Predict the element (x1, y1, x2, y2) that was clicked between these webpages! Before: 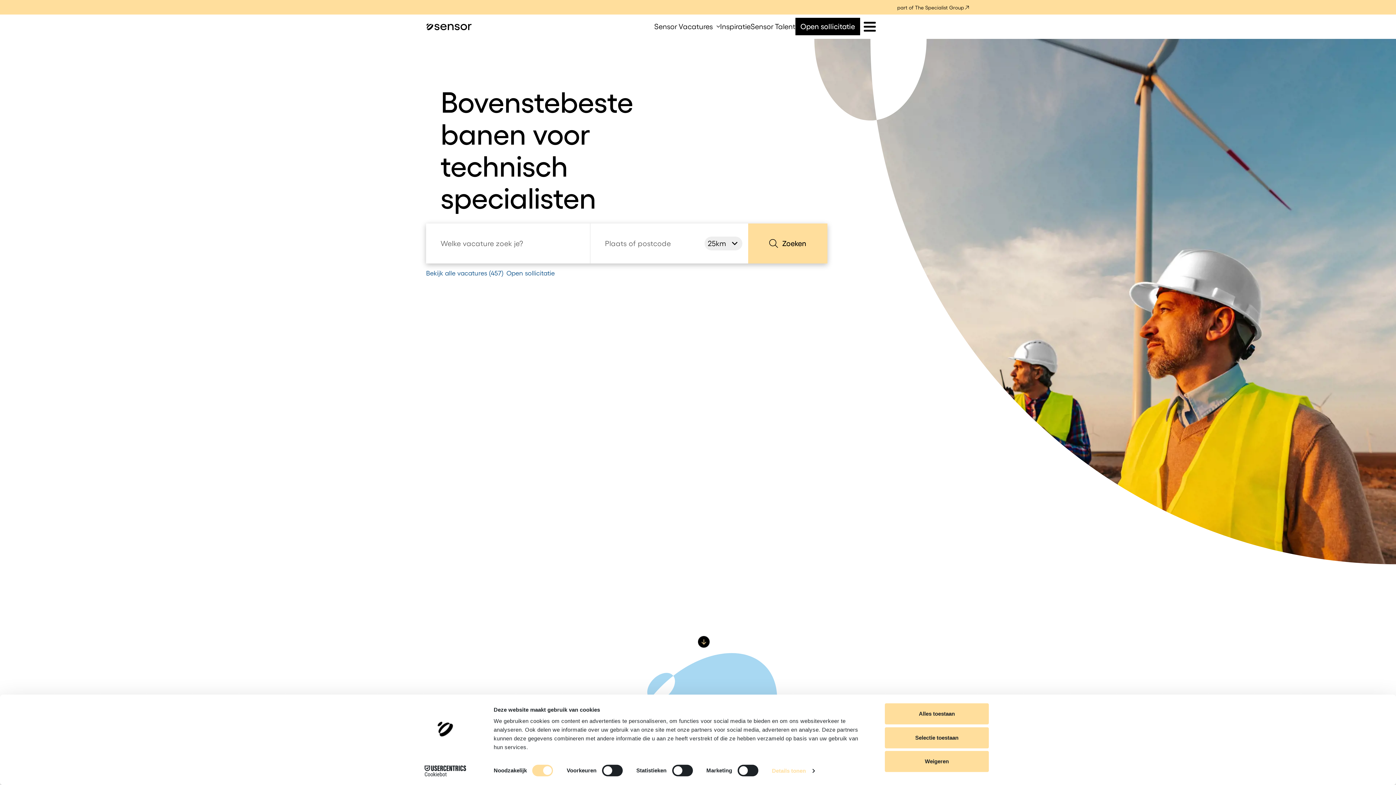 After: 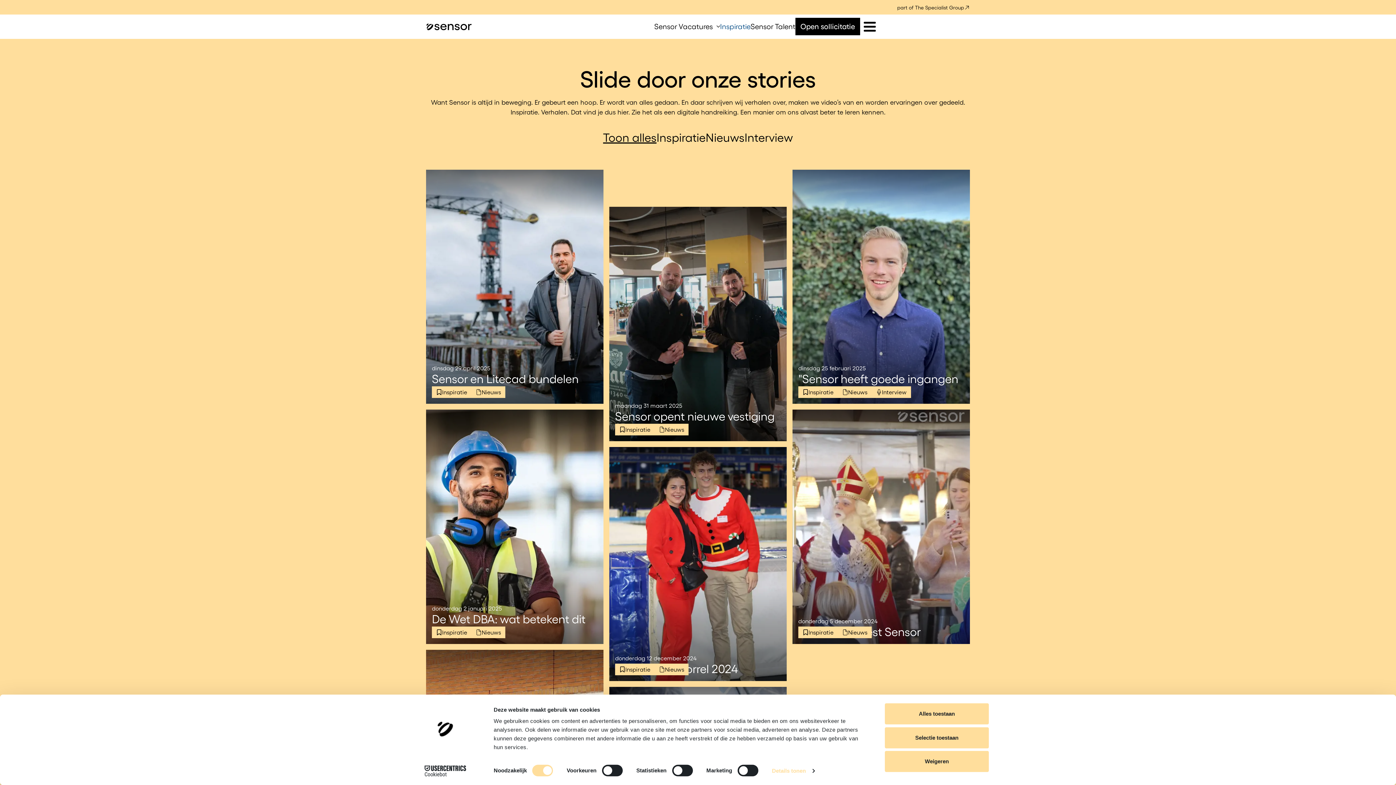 Action: label: Inspiratie bbox: (720, 14, 750, 38)